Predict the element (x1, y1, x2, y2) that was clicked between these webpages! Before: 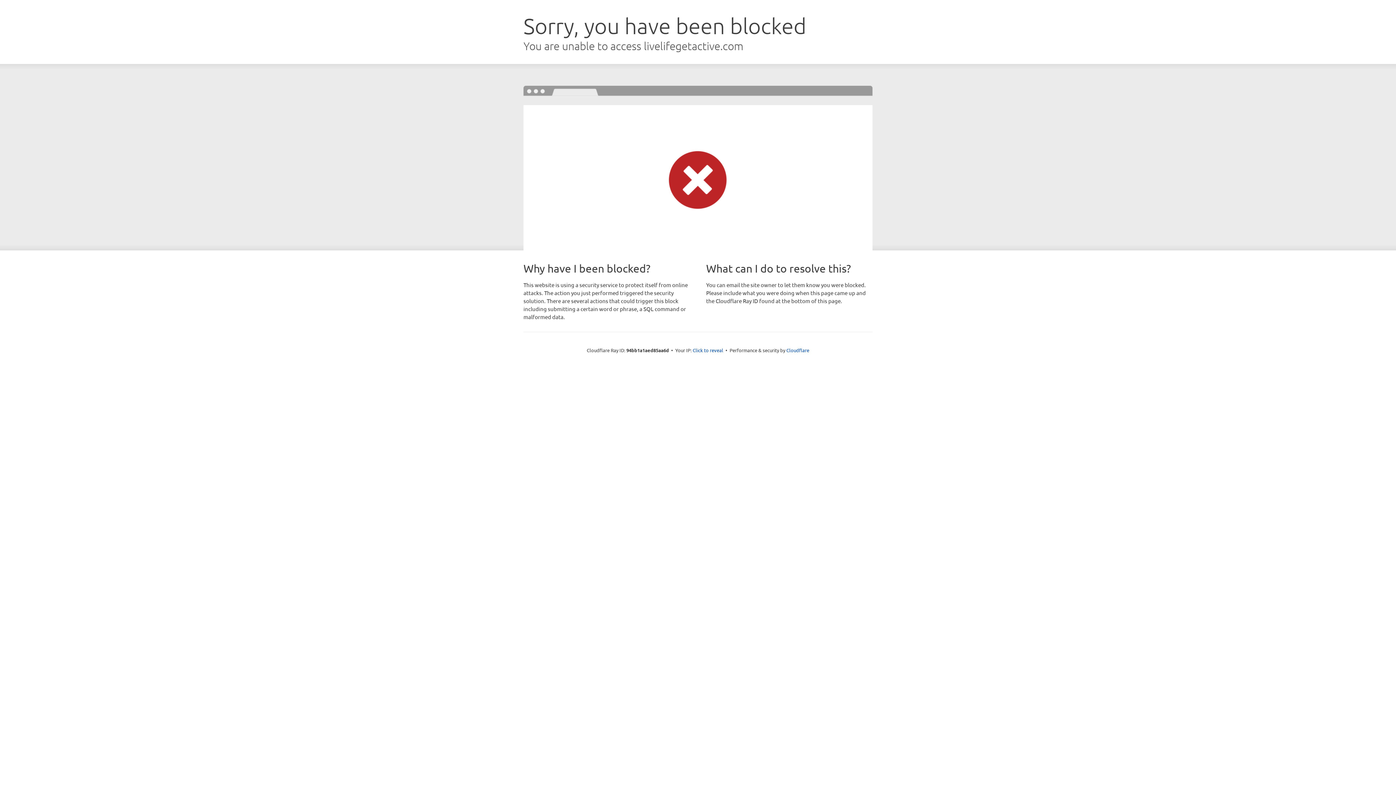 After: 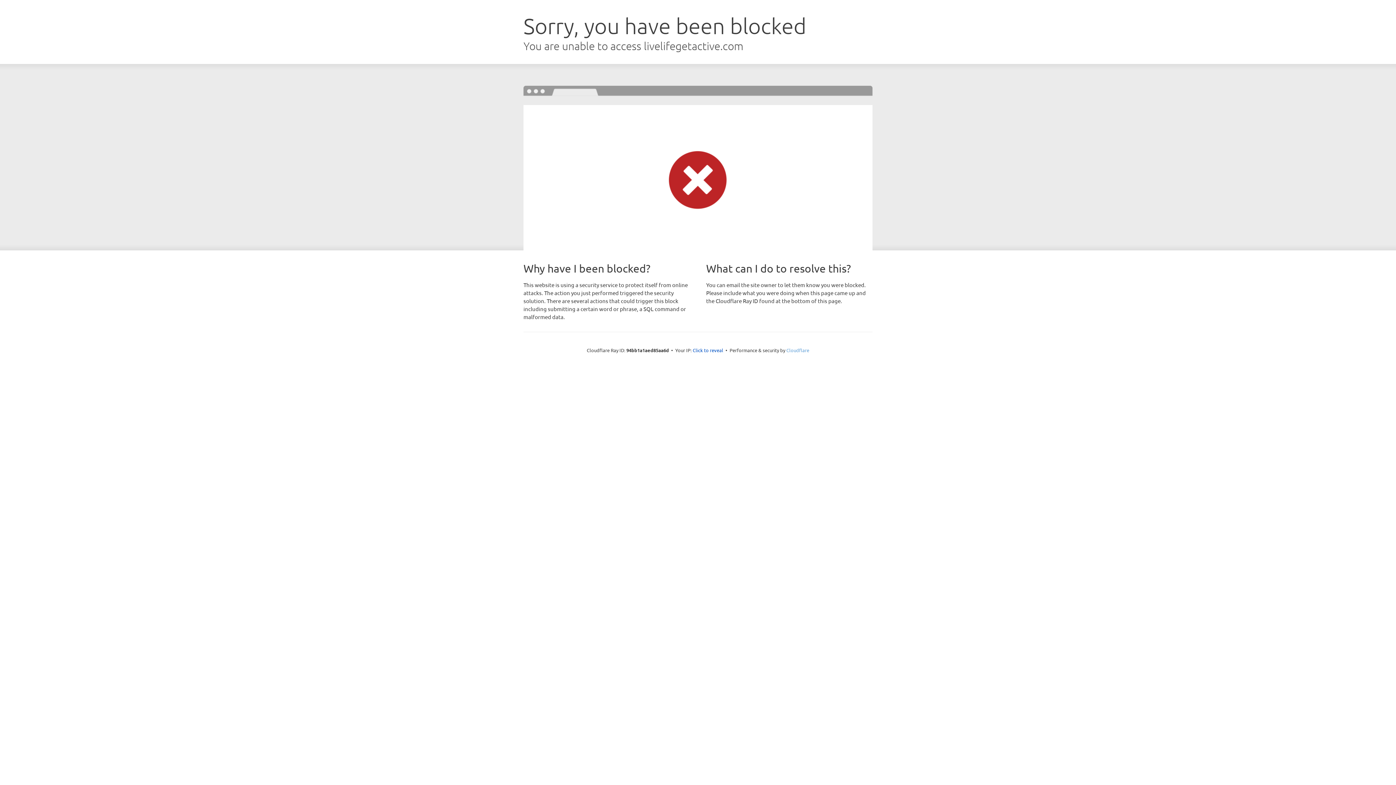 Action: bbox: (786, 347, 809, 353) label: Cloudflare